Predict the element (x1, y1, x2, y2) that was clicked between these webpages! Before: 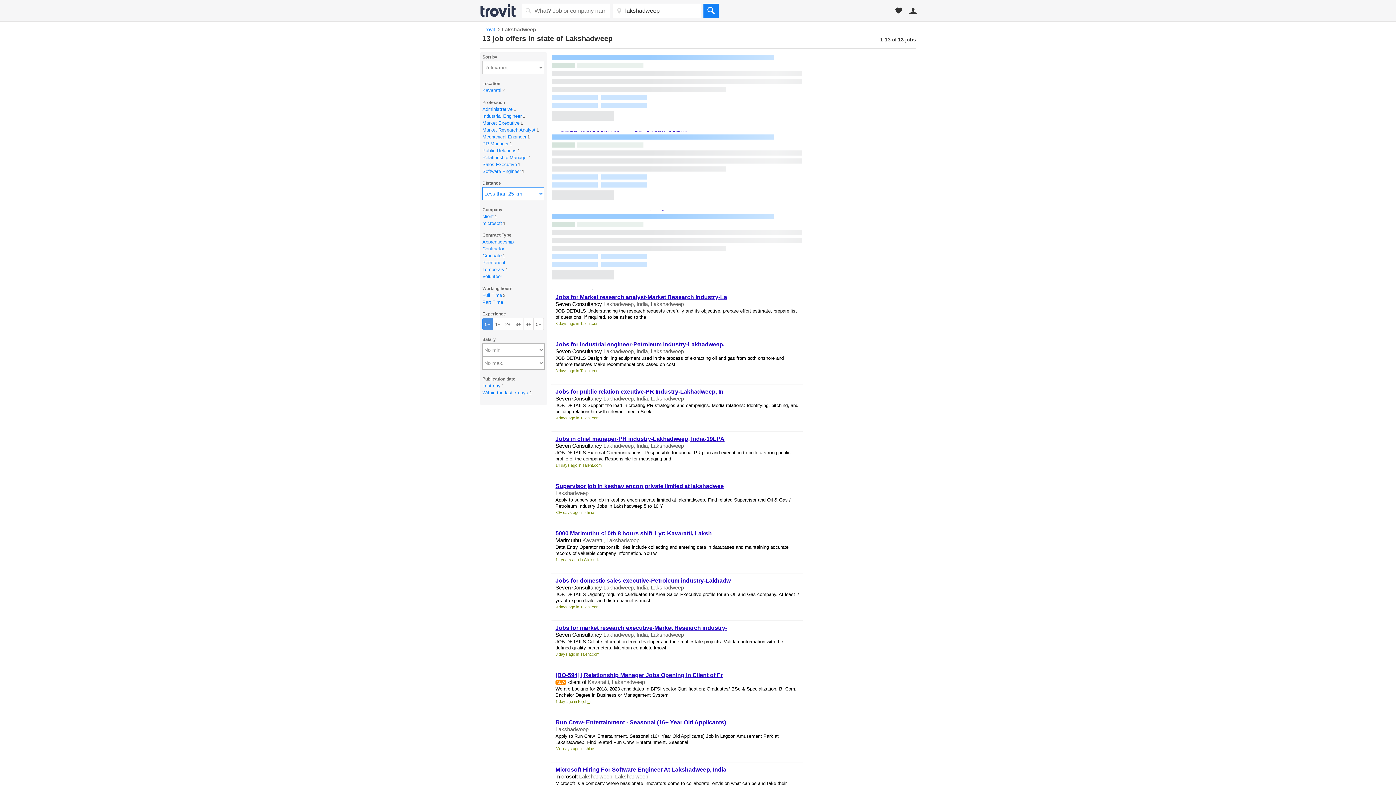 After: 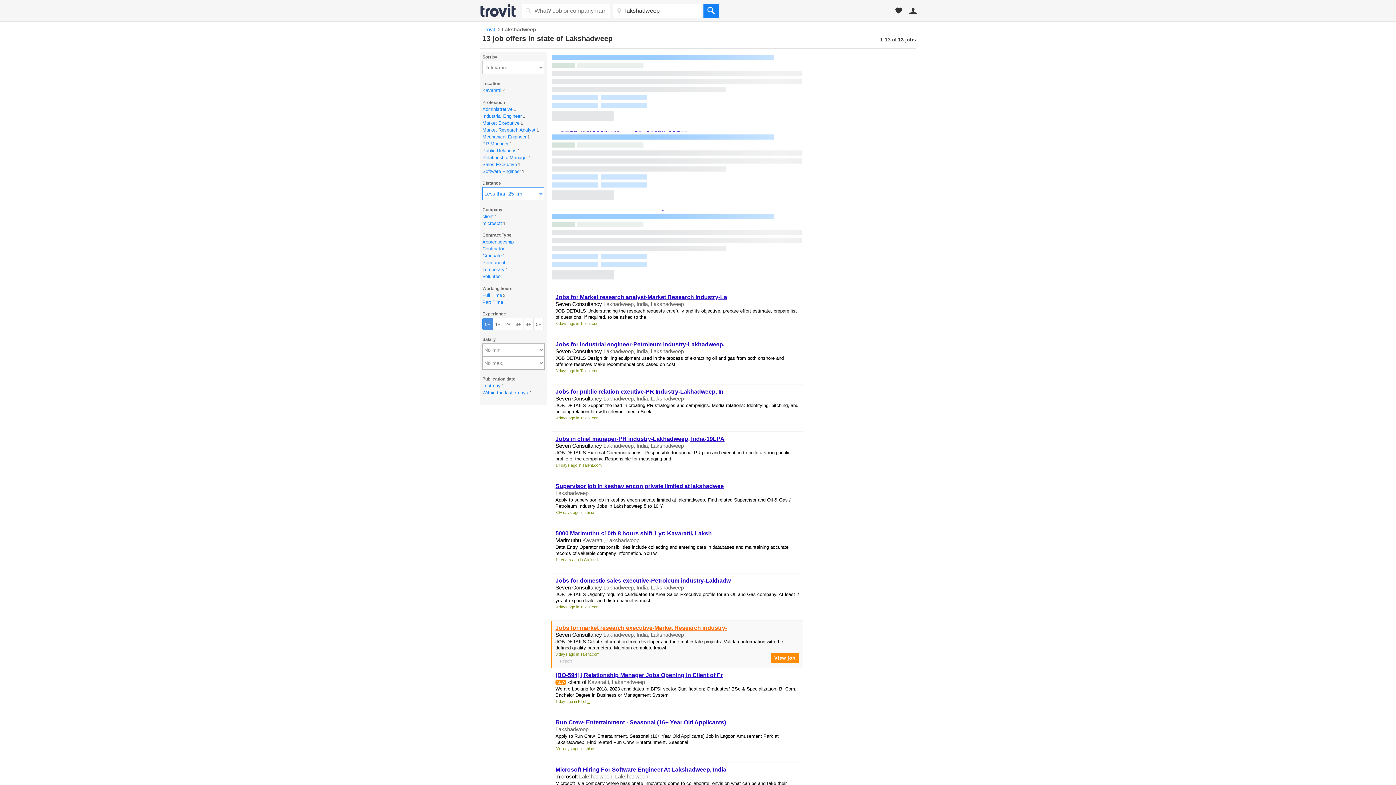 Action: label: Jobs for market research executive-Market Research industry- bbox: (555, 625, 727, 631)